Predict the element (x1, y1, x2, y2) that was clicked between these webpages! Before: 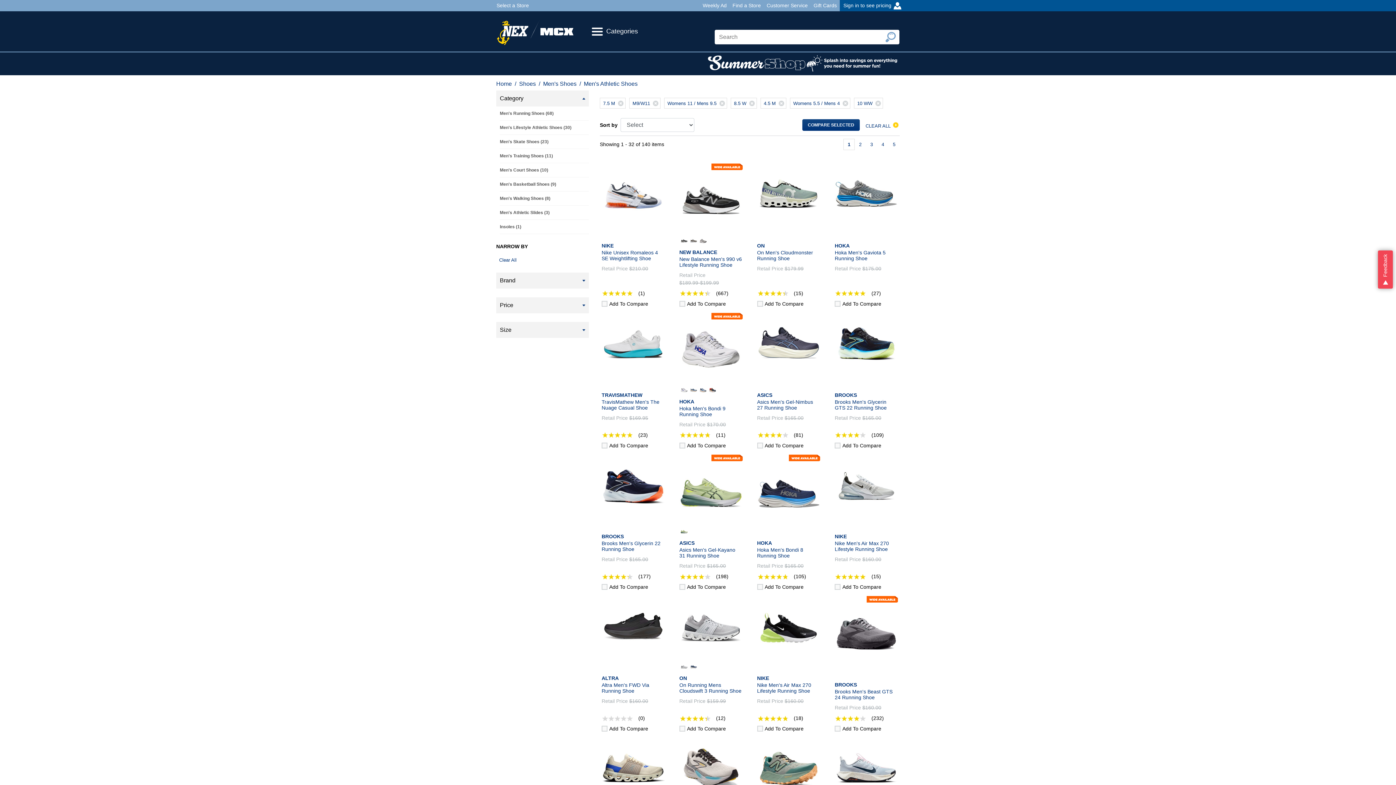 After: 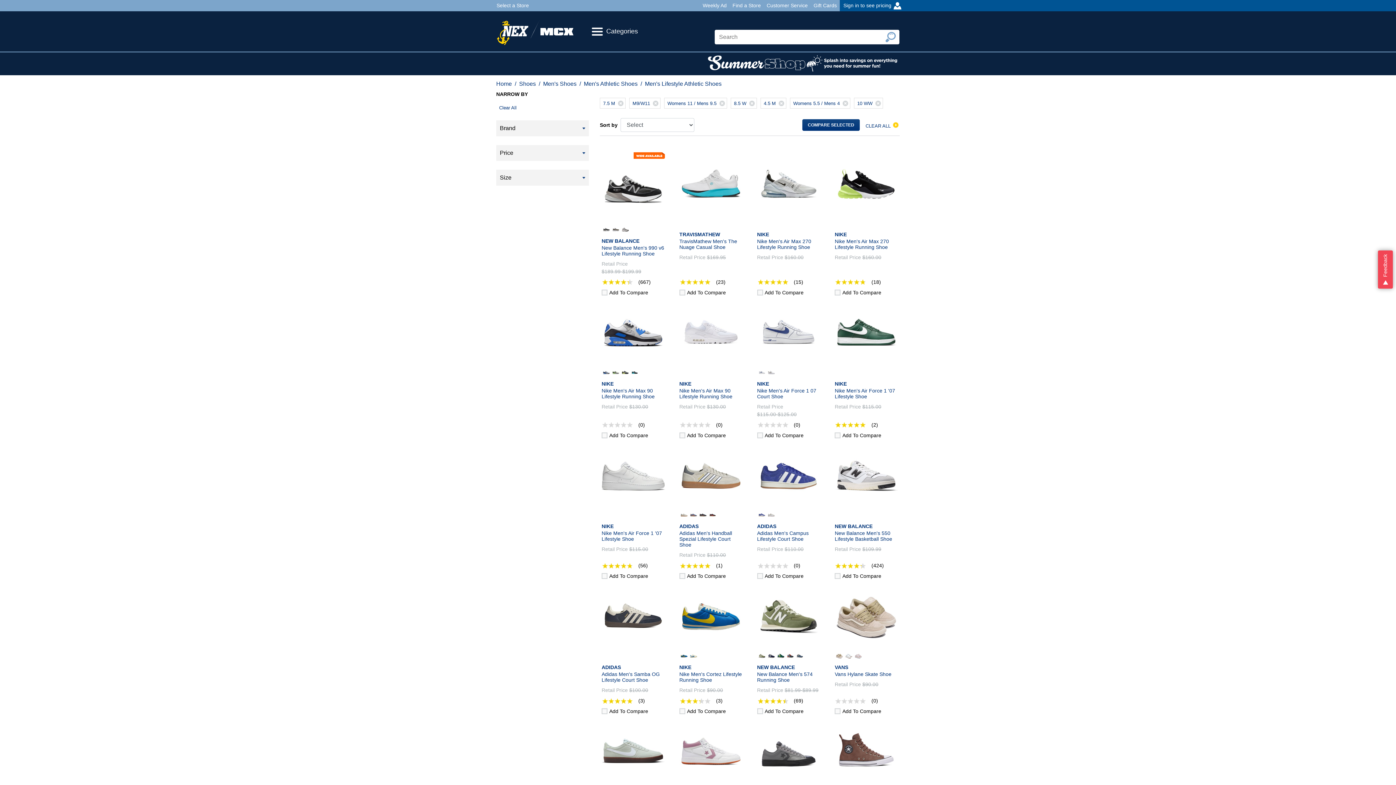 Action: bbox: (500, 124, 589, 130) label: Men's Lifestyle Athletic Shoes (30)